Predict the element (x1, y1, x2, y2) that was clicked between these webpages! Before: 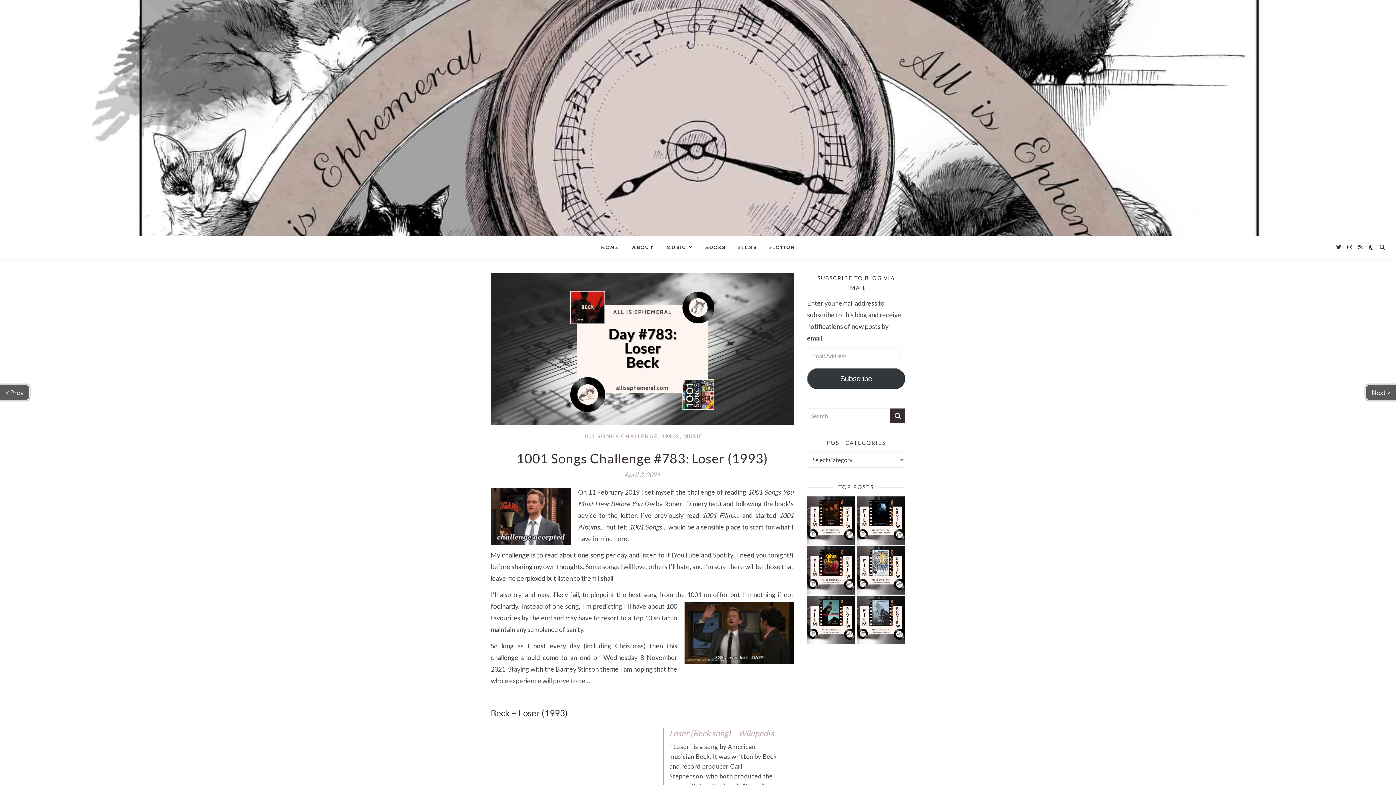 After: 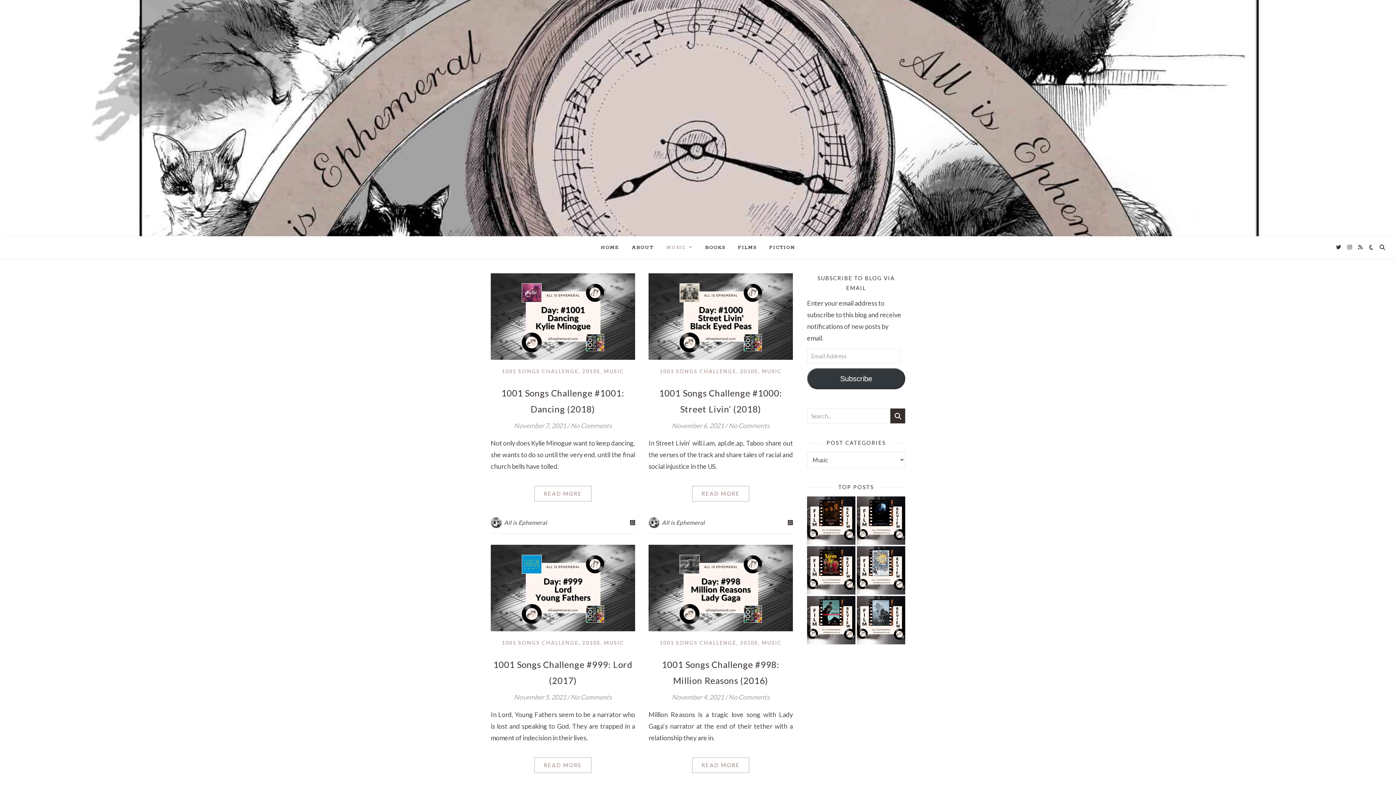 Action: bbox: (660, 236, 698, 258) label: MUSIC